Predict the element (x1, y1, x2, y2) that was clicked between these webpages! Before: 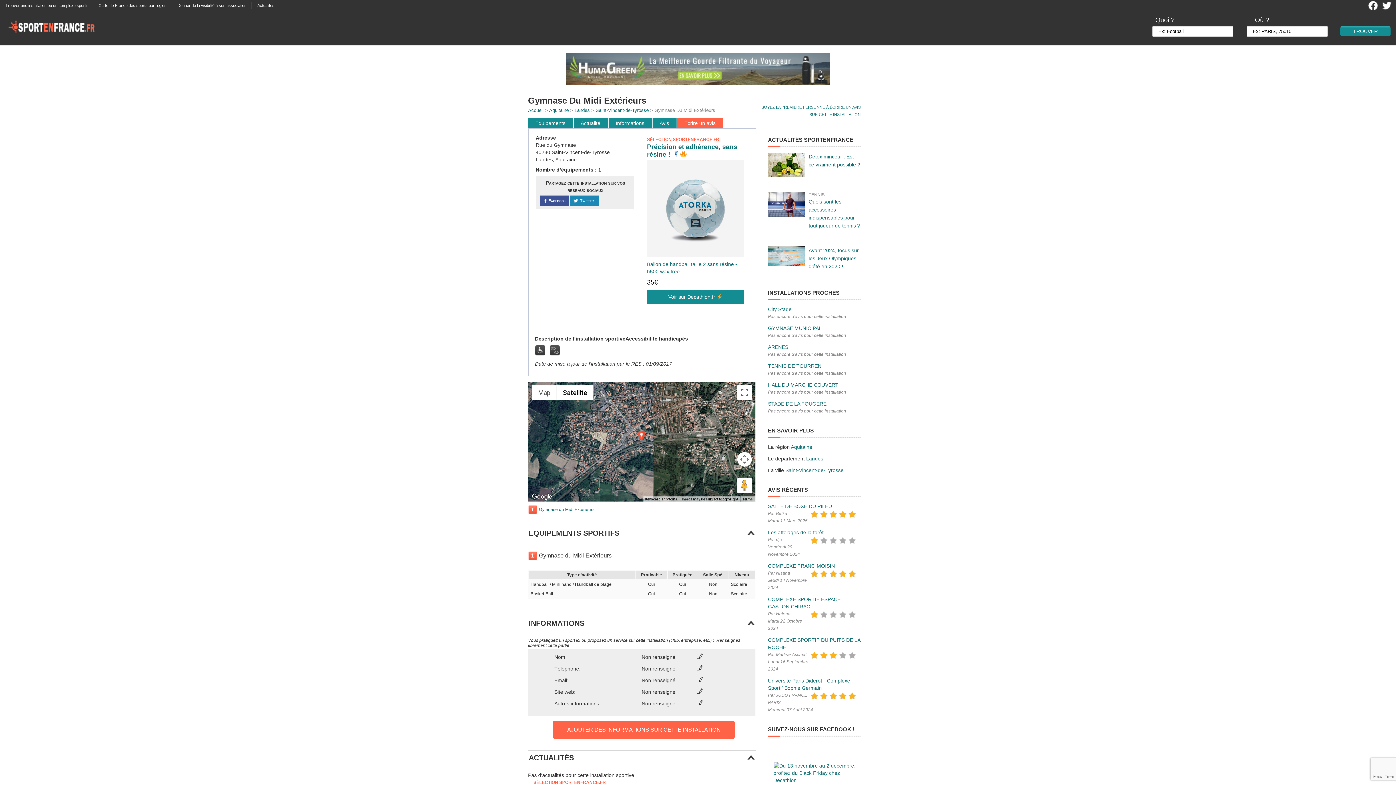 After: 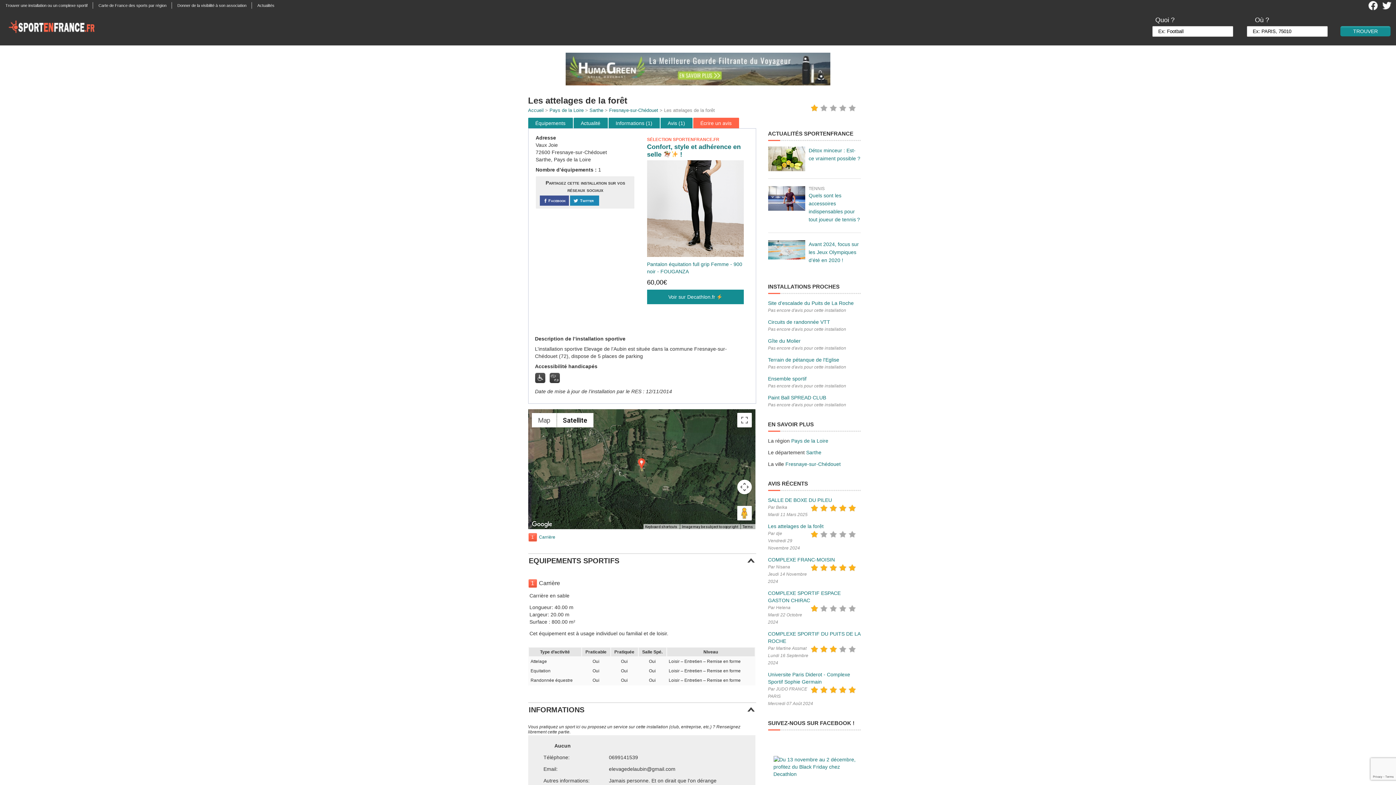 Action: bbox: (768, 529, 823, 535) label: Les attelages de la forêt